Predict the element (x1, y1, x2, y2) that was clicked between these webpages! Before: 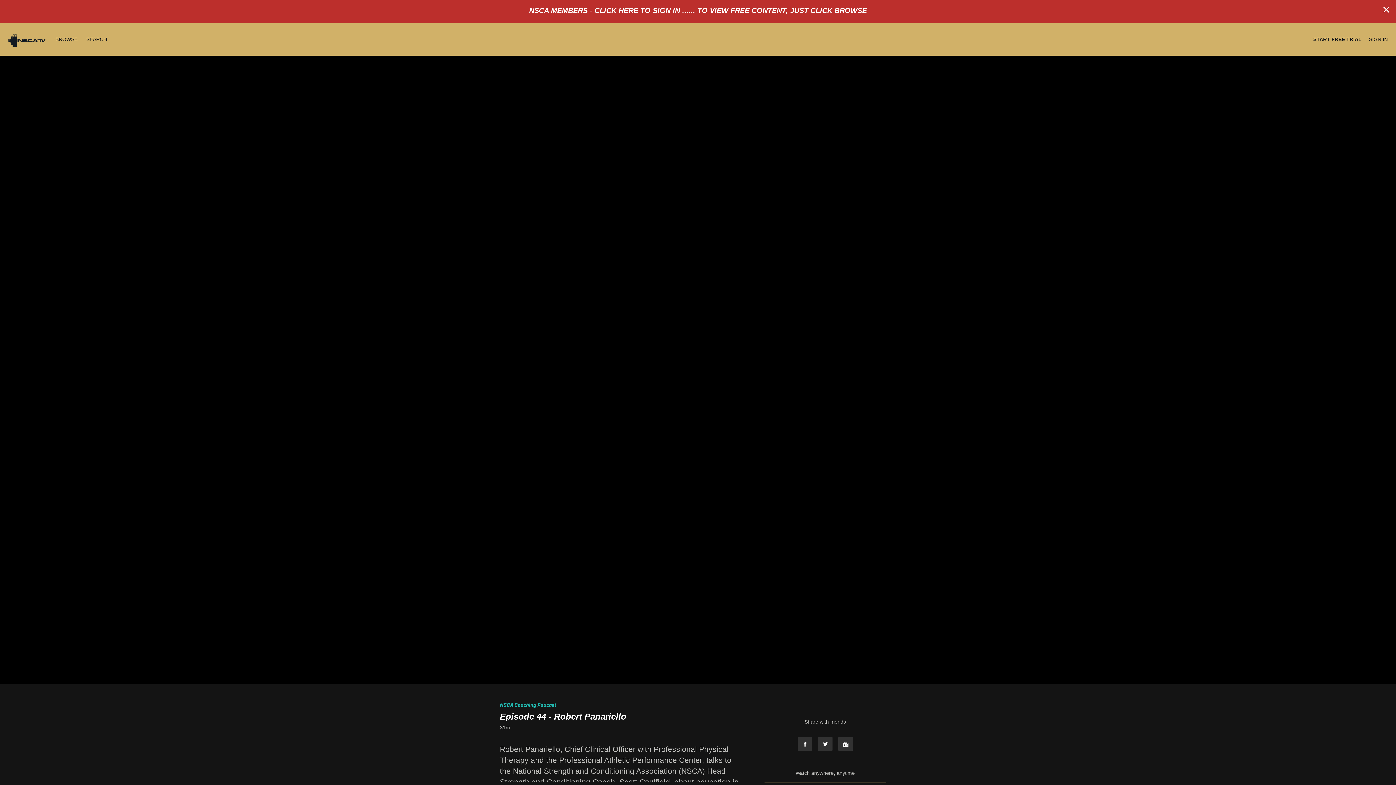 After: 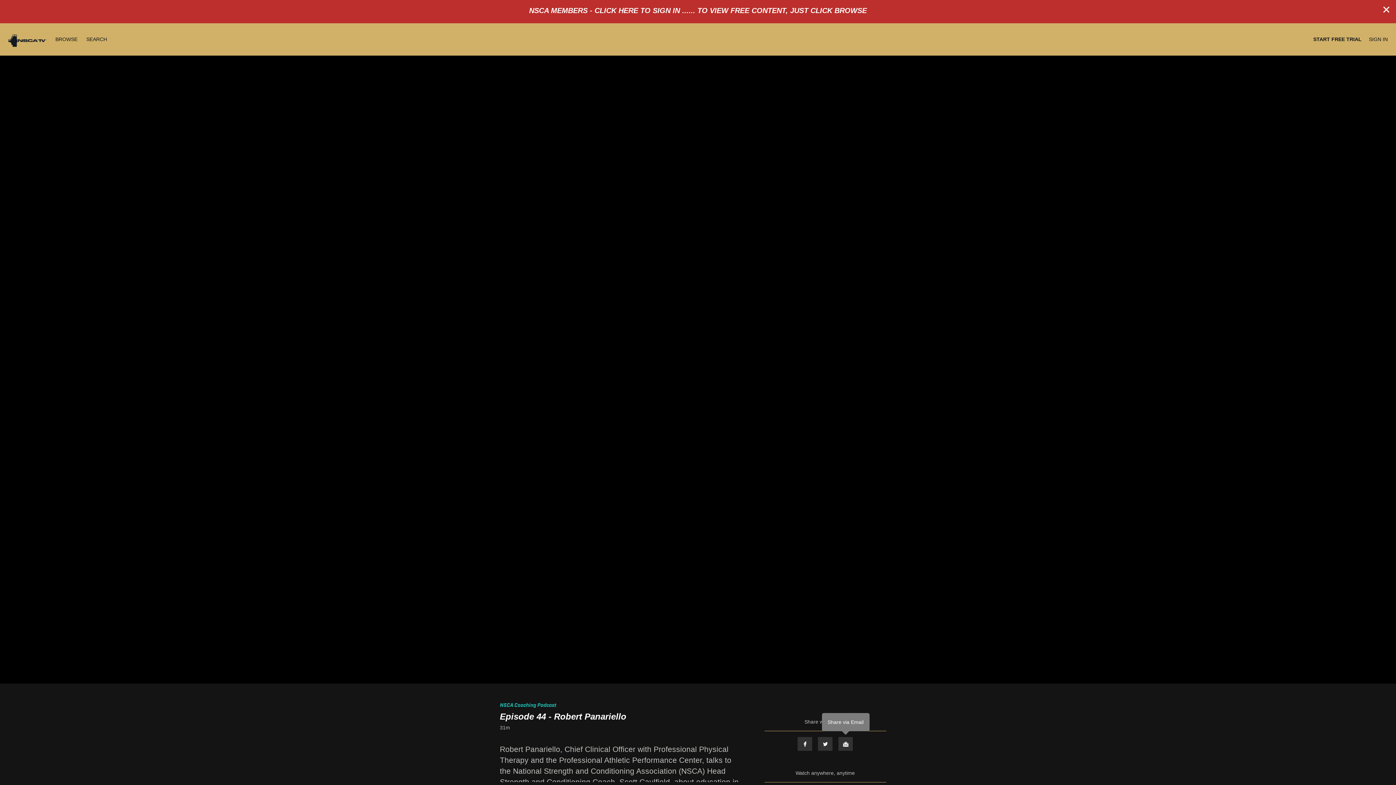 Action: bbox: (838, 737, 853, 751) label: Email